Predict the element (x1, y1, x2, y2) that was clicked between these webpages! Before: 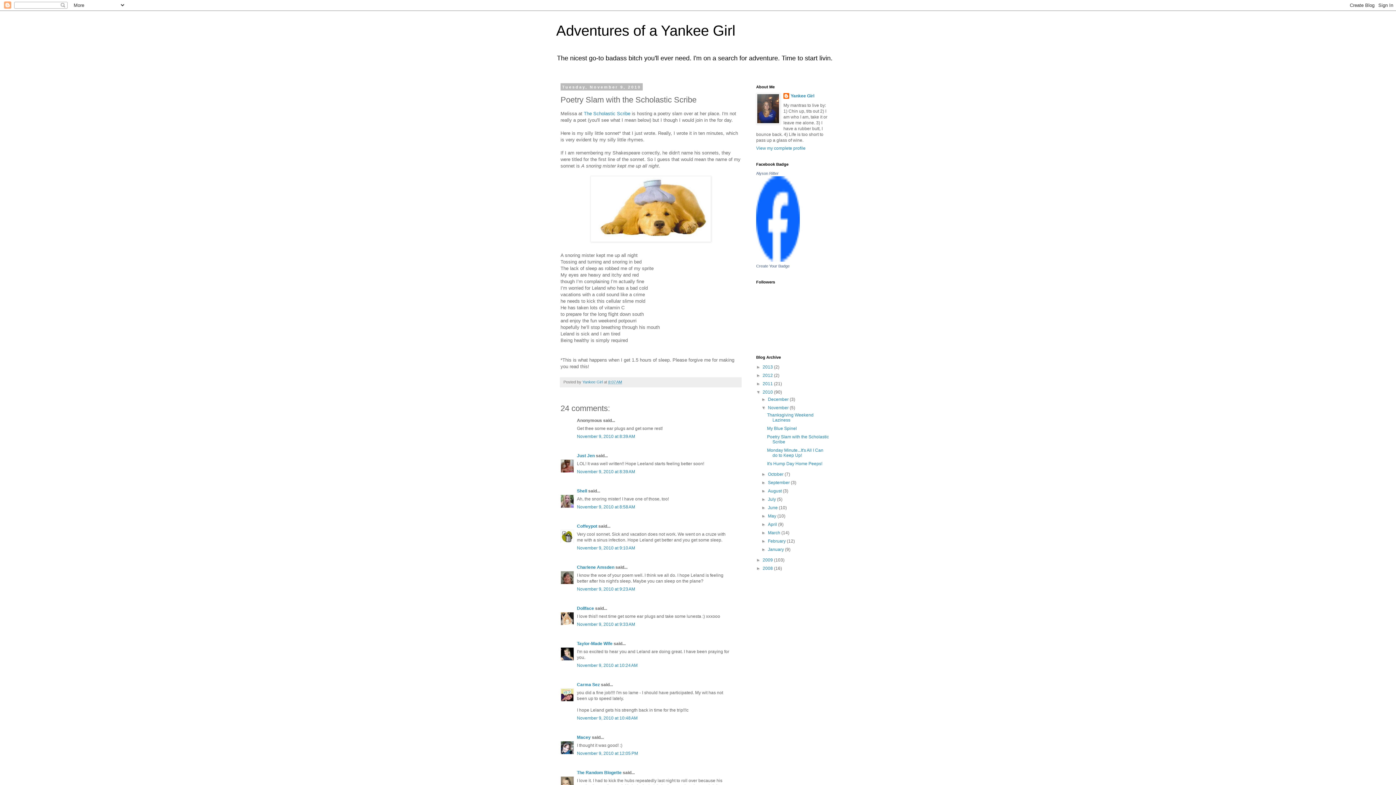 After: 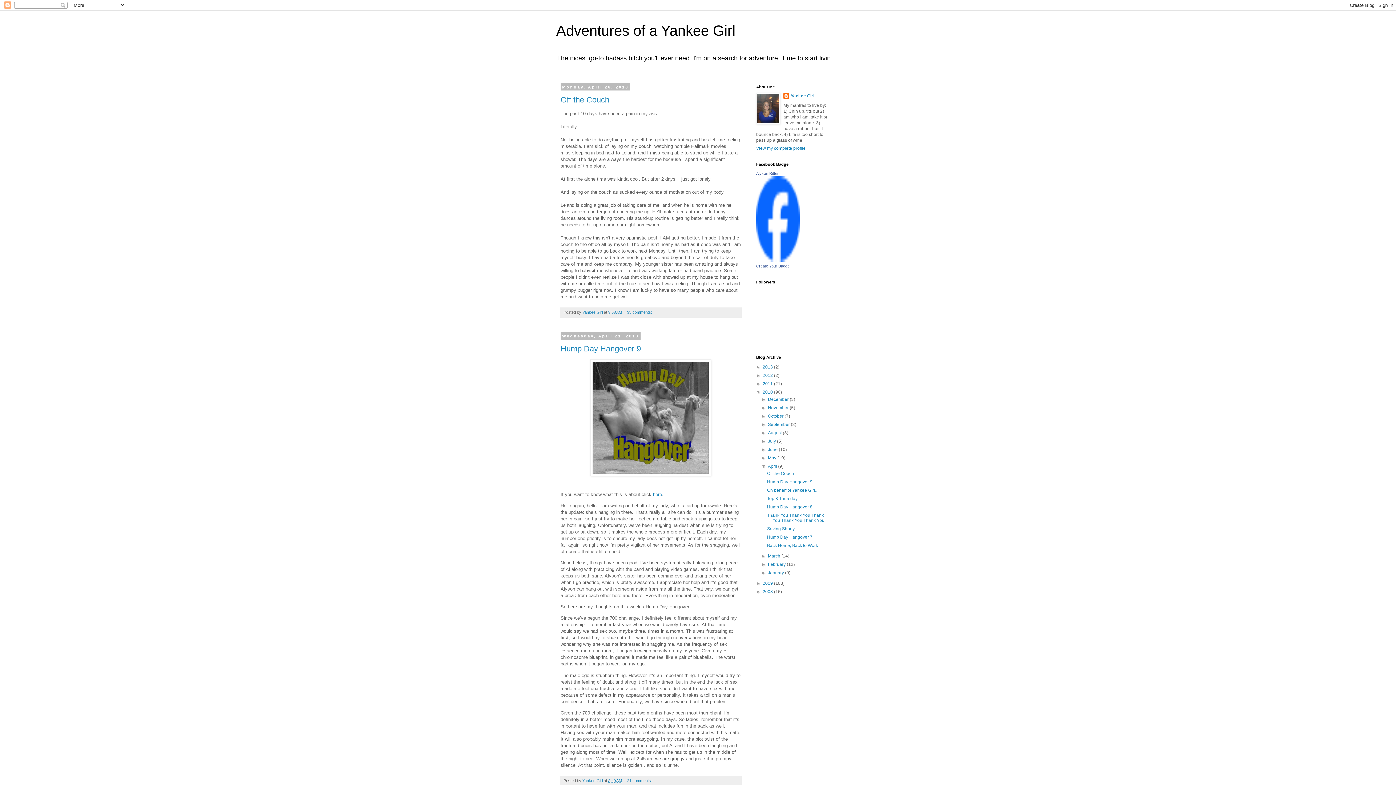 Action: label: April  bbox: (768, 522, 778, 527)